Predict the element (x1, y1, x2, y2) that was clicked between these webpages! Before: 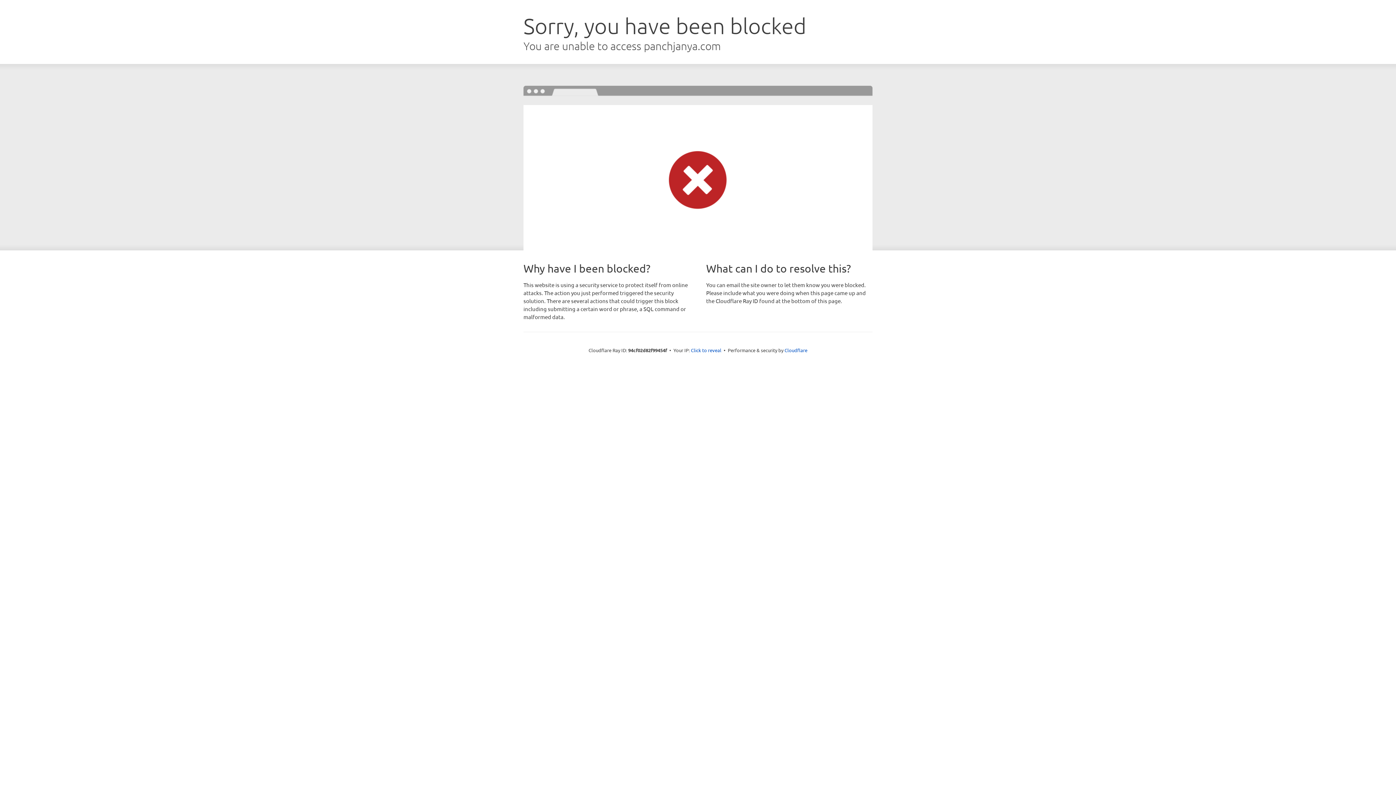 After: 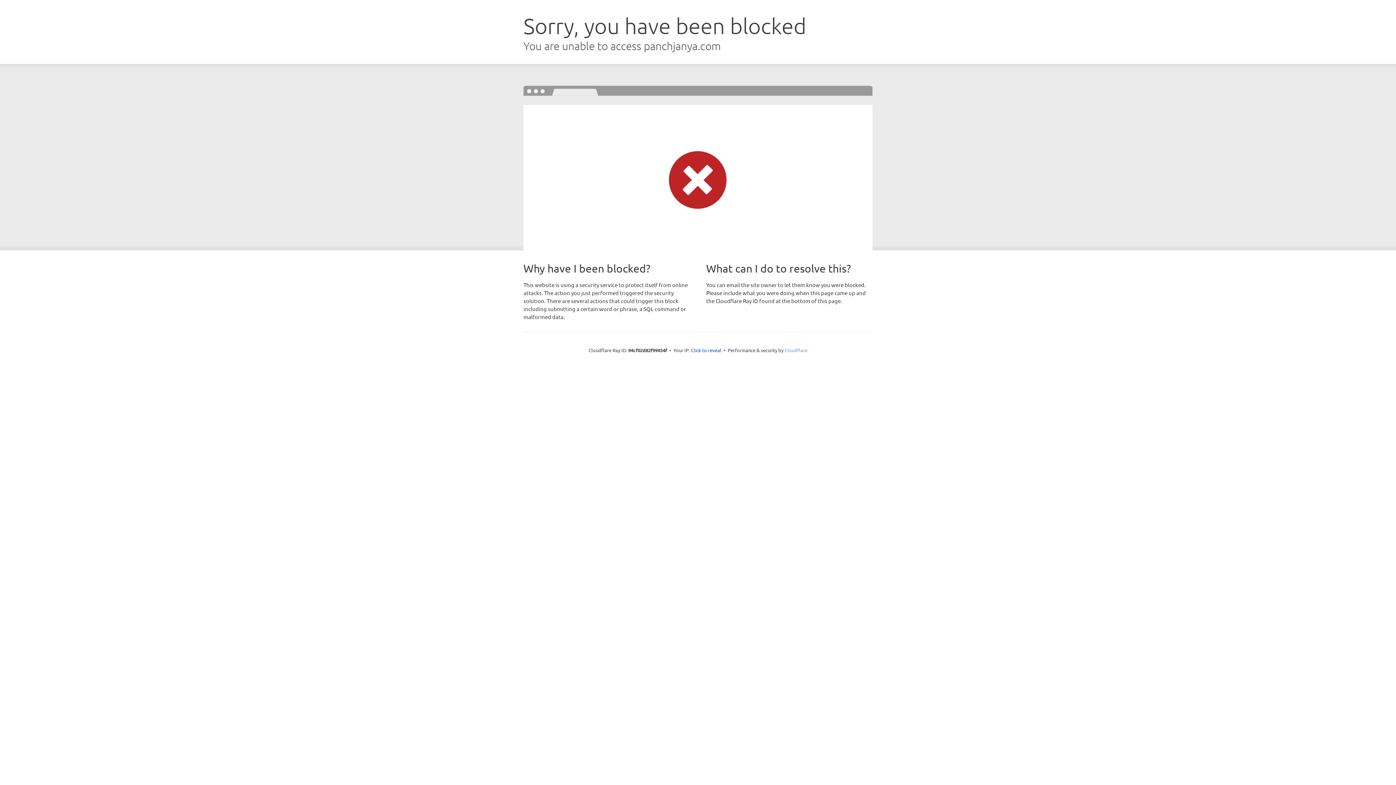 Action: bbox: (784, 347, 807, 353) label: Cloudflare